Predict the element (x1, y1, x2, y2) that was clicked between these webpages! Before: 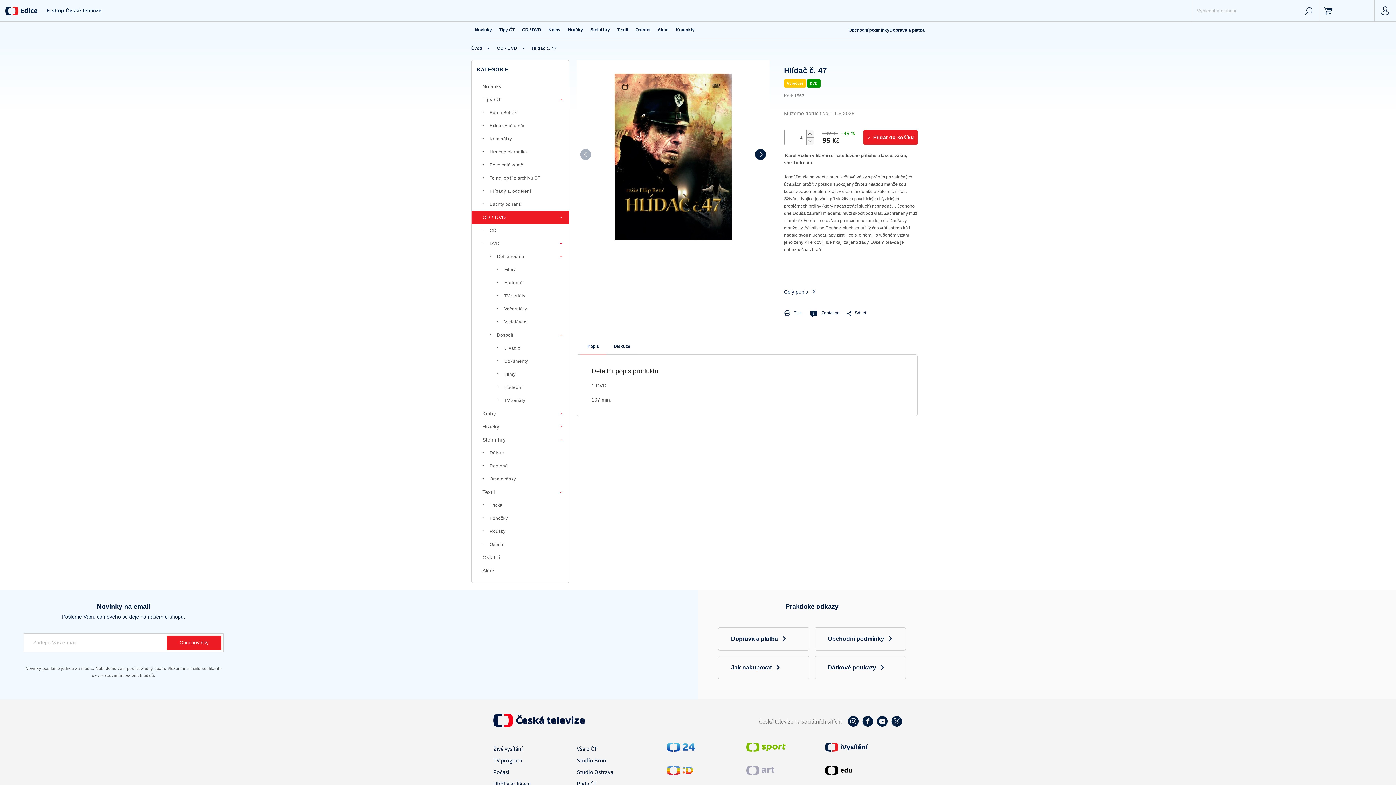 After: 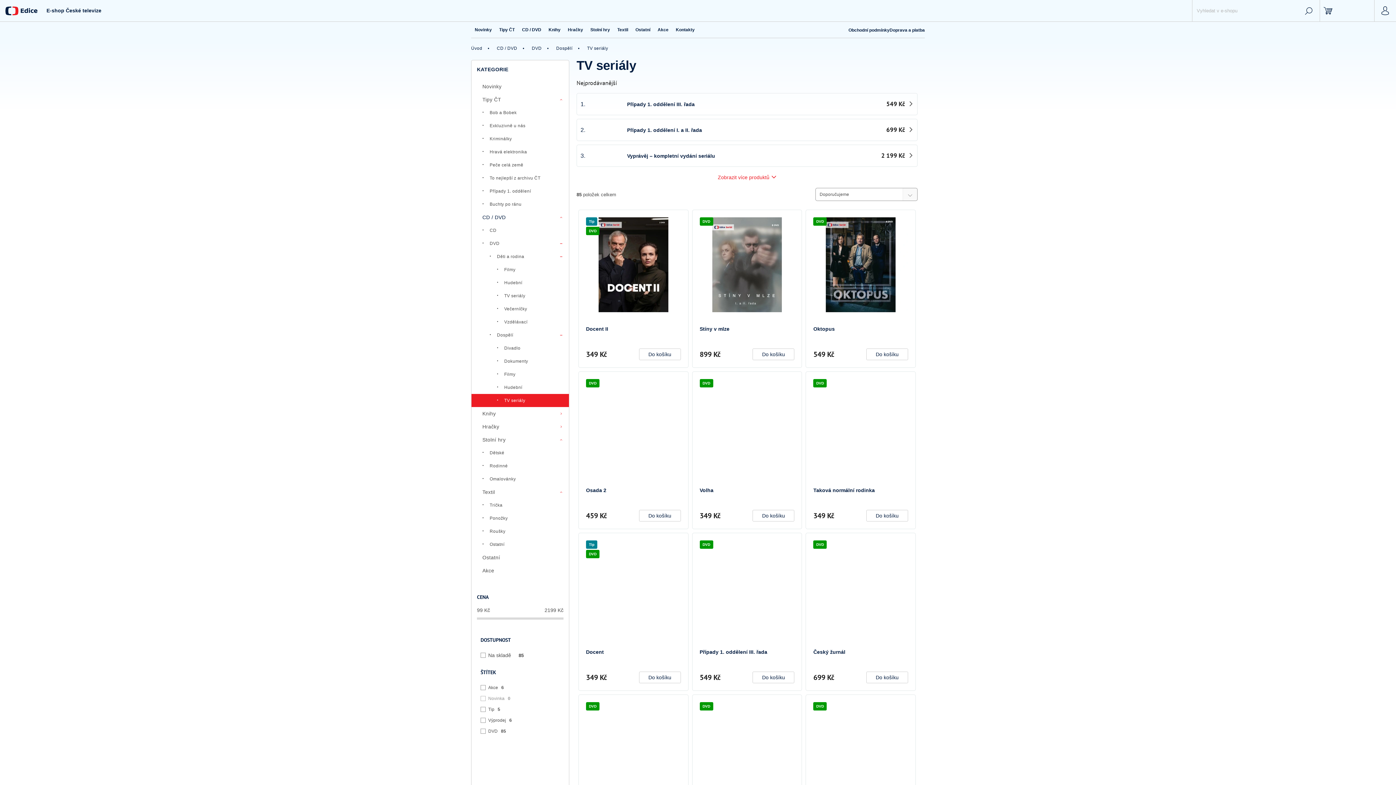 Action: bbox: (471, 394, 569, 407) label: TV seriály